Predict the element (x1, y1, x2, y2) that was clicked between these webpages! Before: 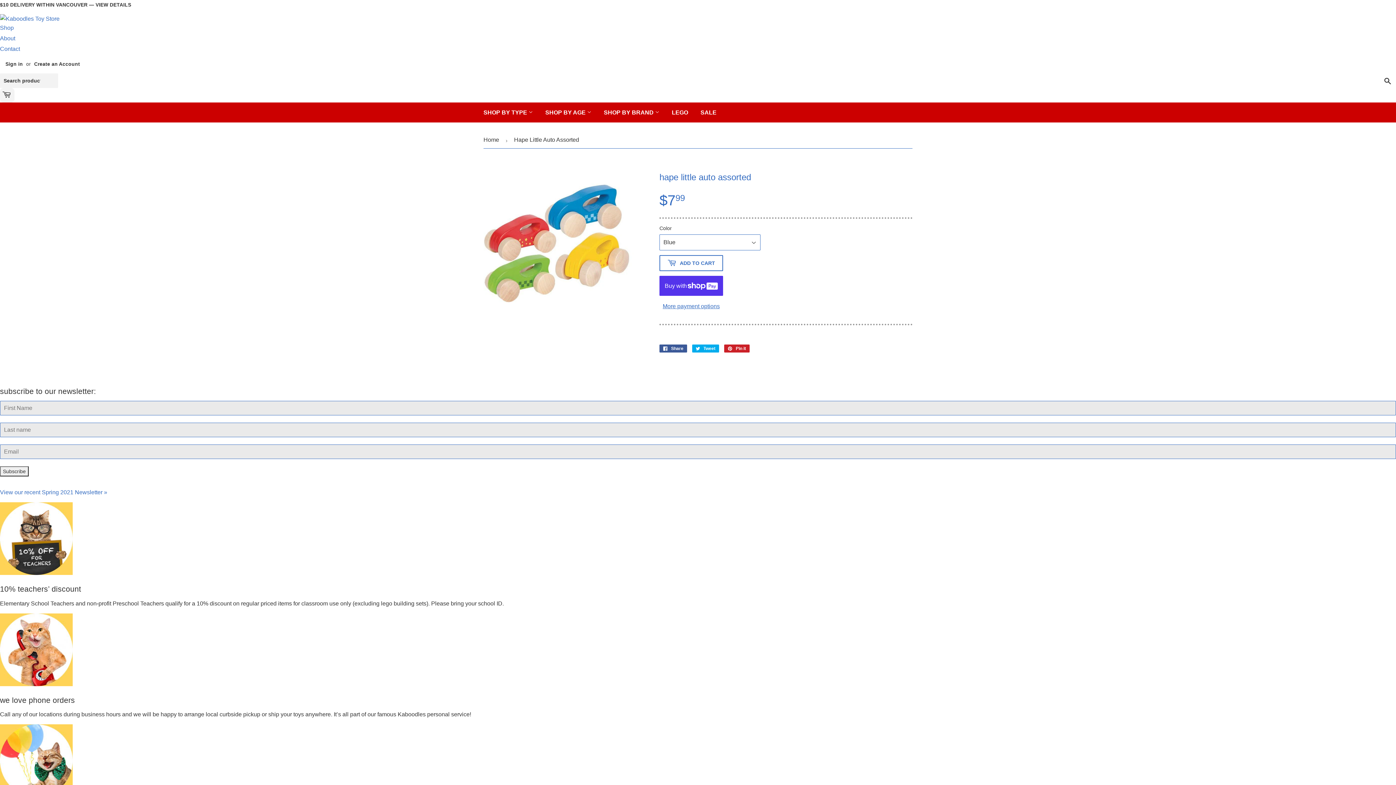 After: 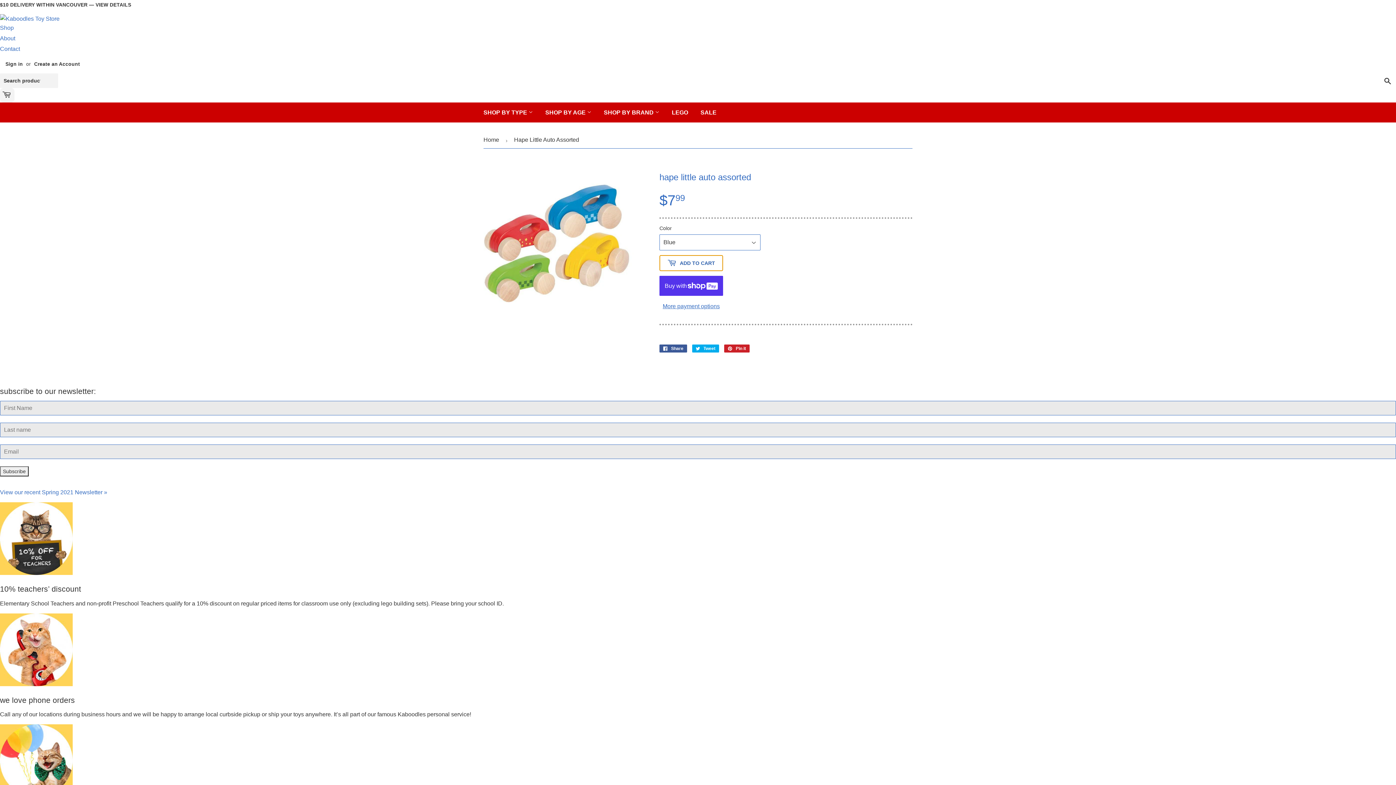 Action: label:  ADD TO CART bbox: (659, 255, 723, 271)